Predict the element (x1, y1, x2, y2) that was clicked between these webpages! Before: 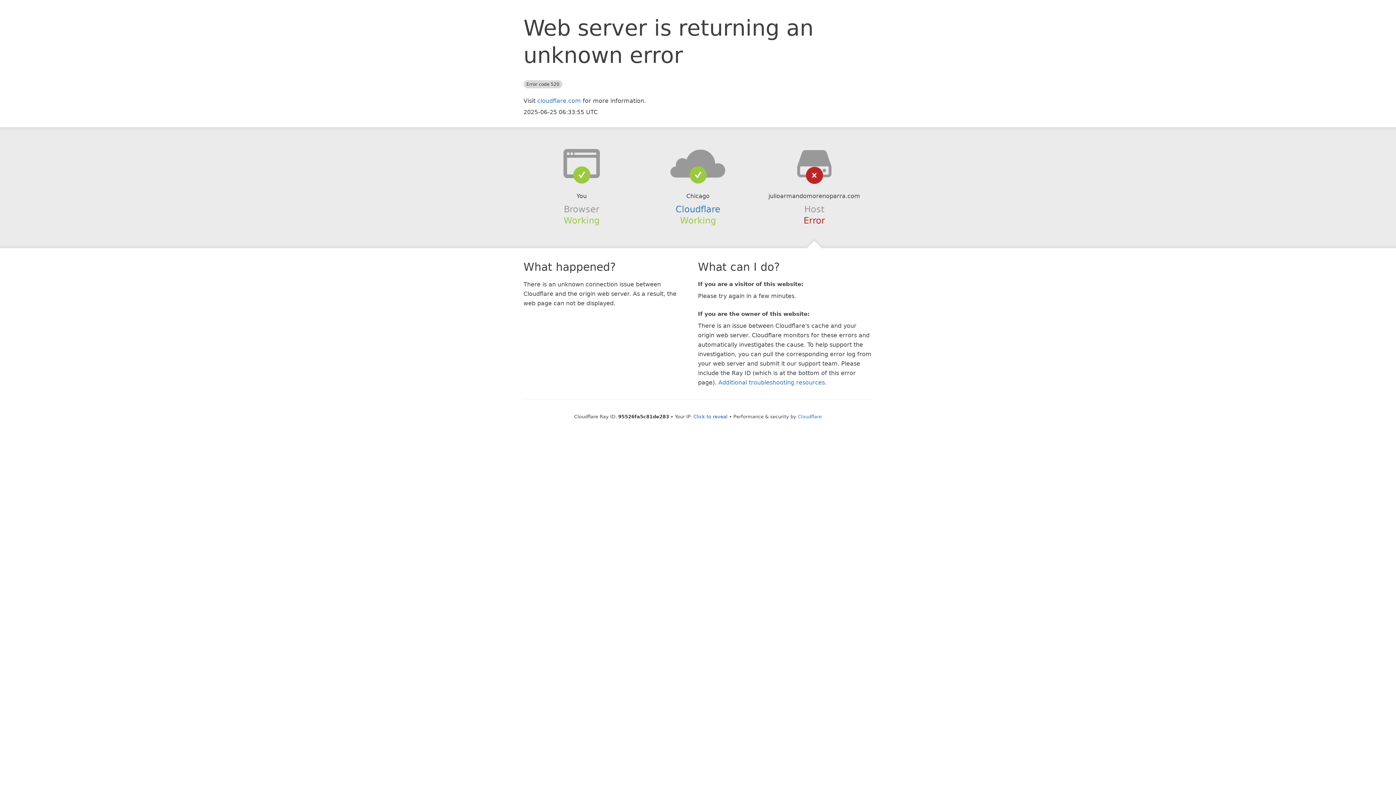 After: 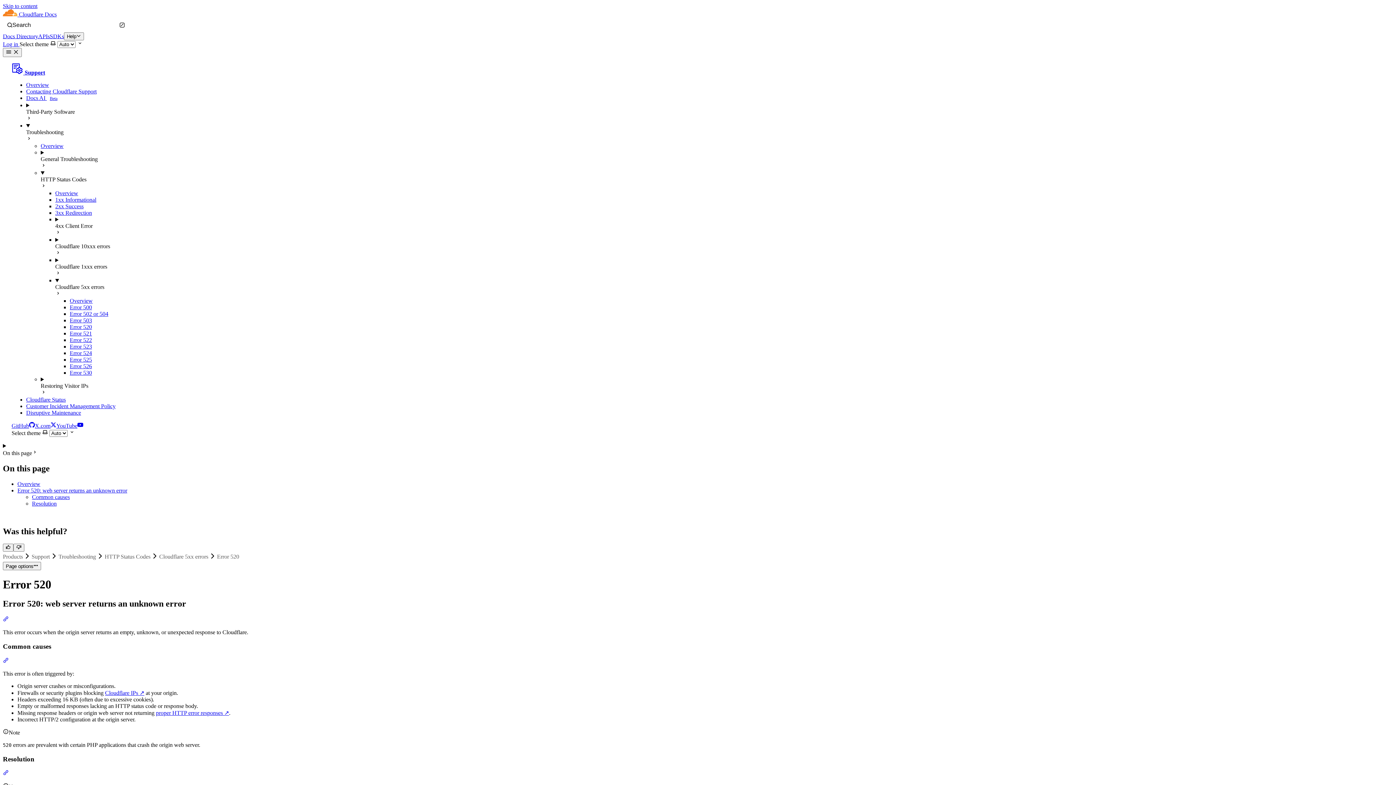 Action: bbox: (718, 379, 825, 386) label: Additional troubleshooting resources